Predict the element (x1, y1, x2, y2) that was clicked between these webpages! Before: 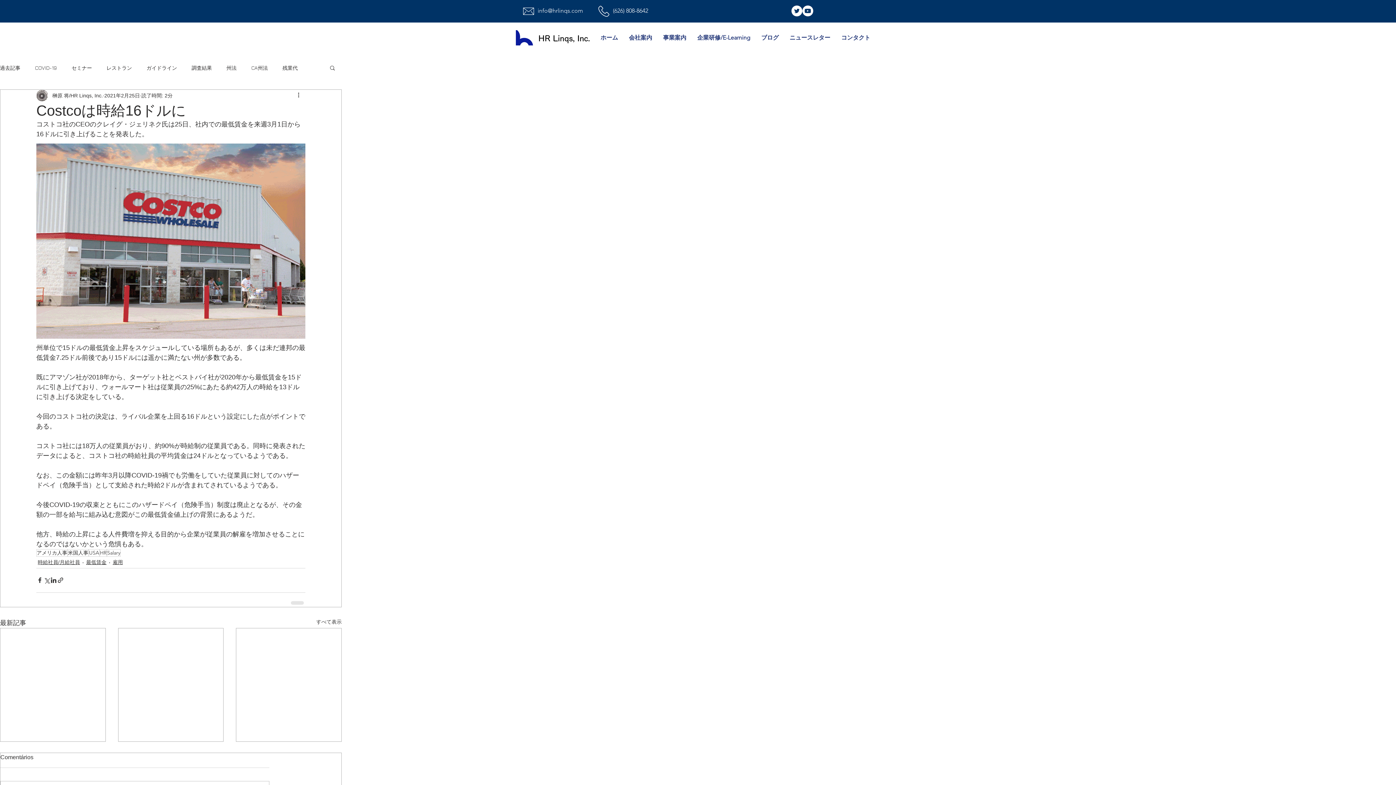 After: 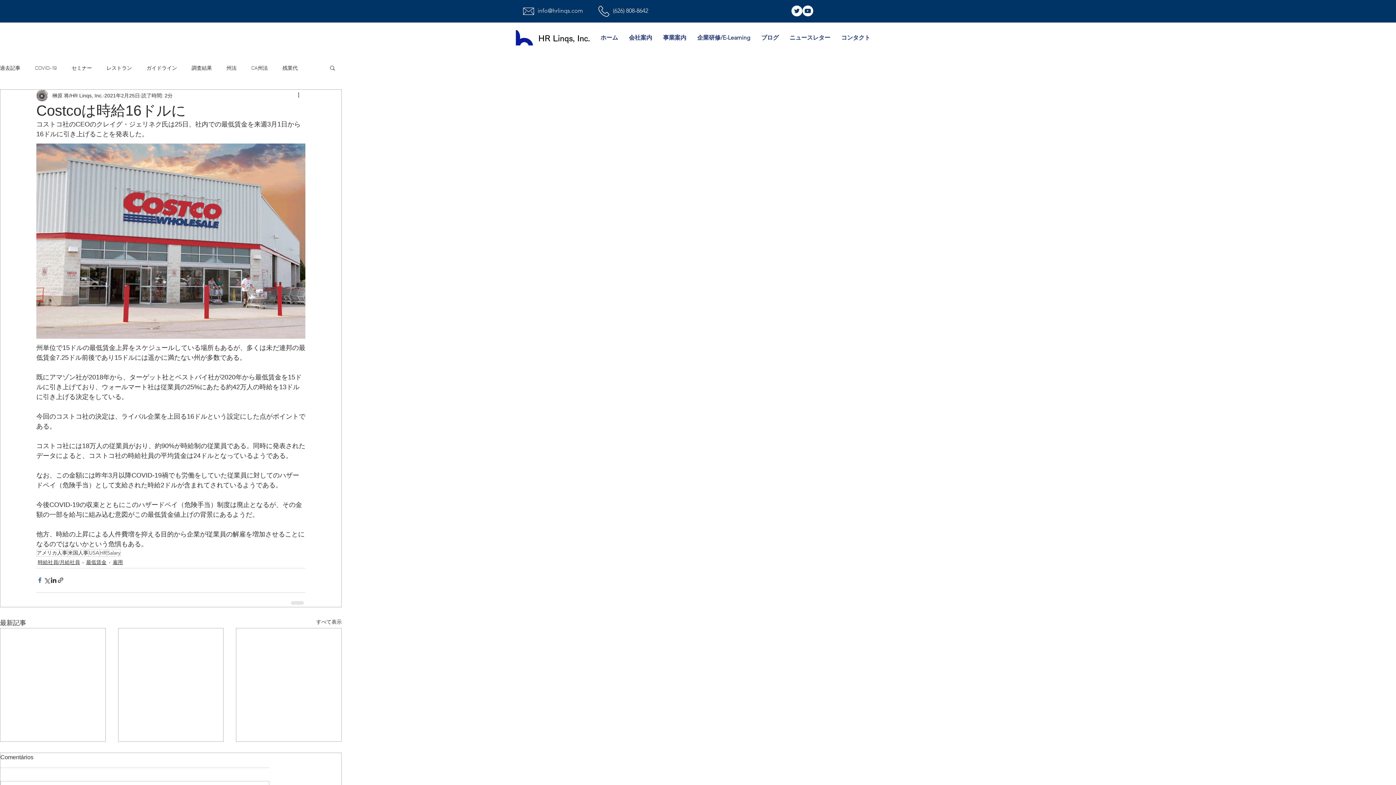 Action: label: Facebook でシェア bbox: (36, 577, 43, 584)